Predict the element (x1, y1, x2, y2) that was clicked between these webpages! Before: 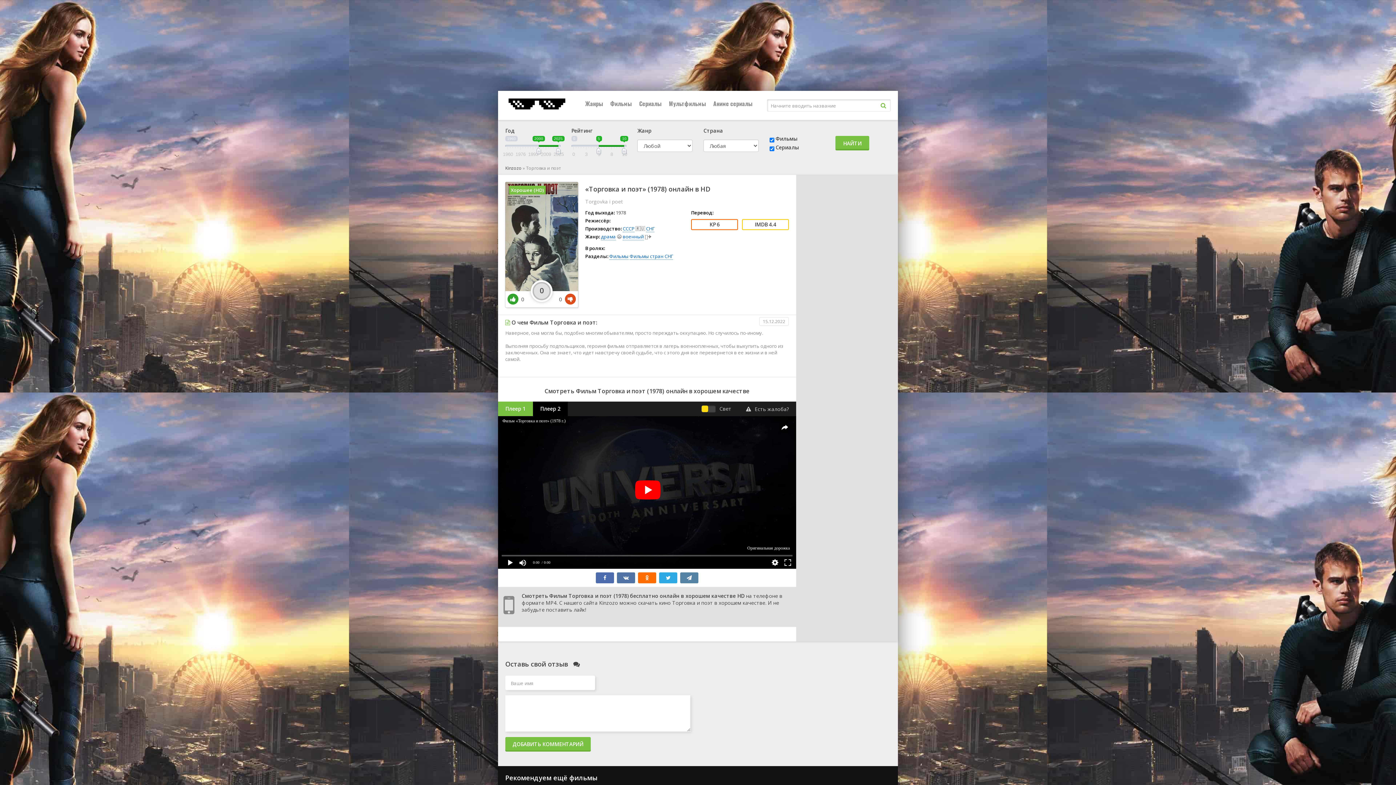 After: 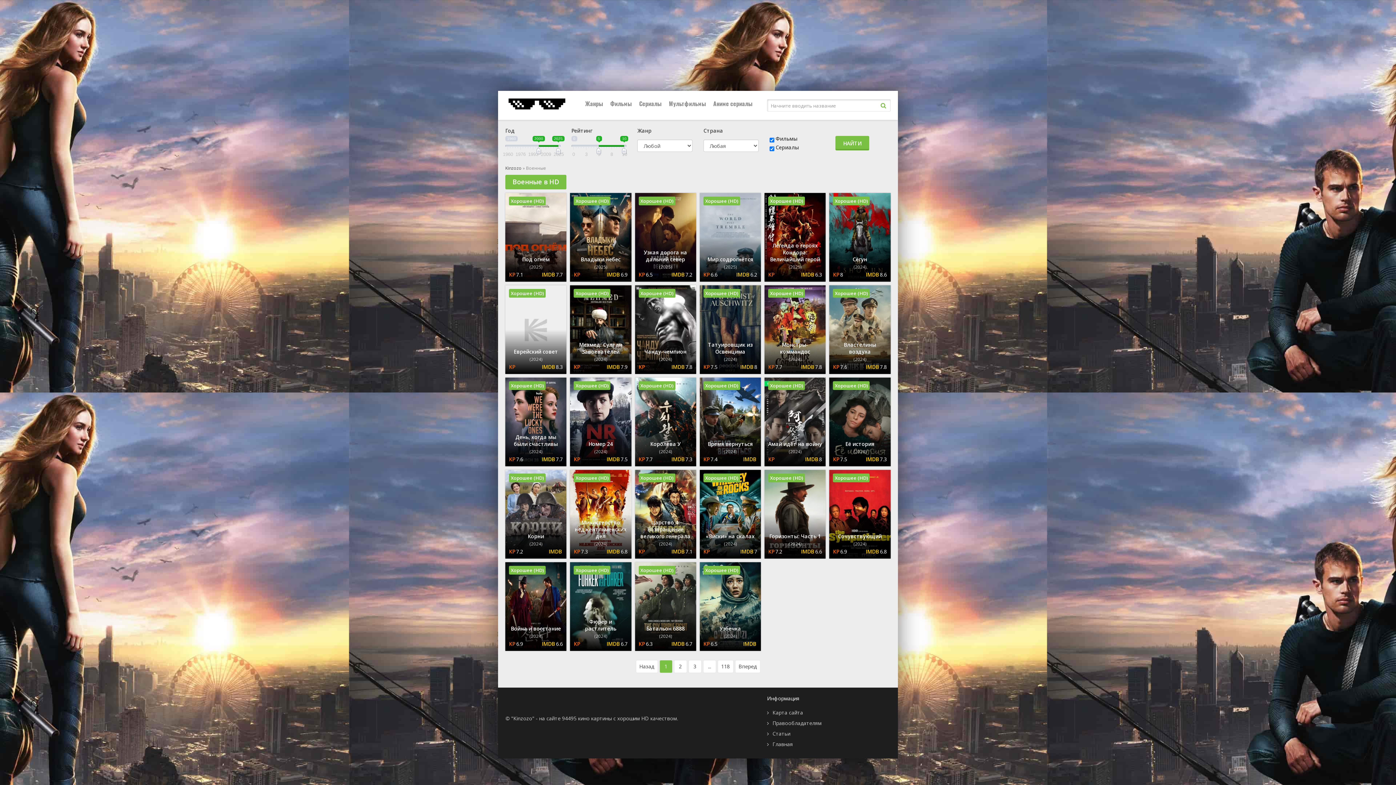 Action: label: военный bbox: (622, 233, 644, 240)